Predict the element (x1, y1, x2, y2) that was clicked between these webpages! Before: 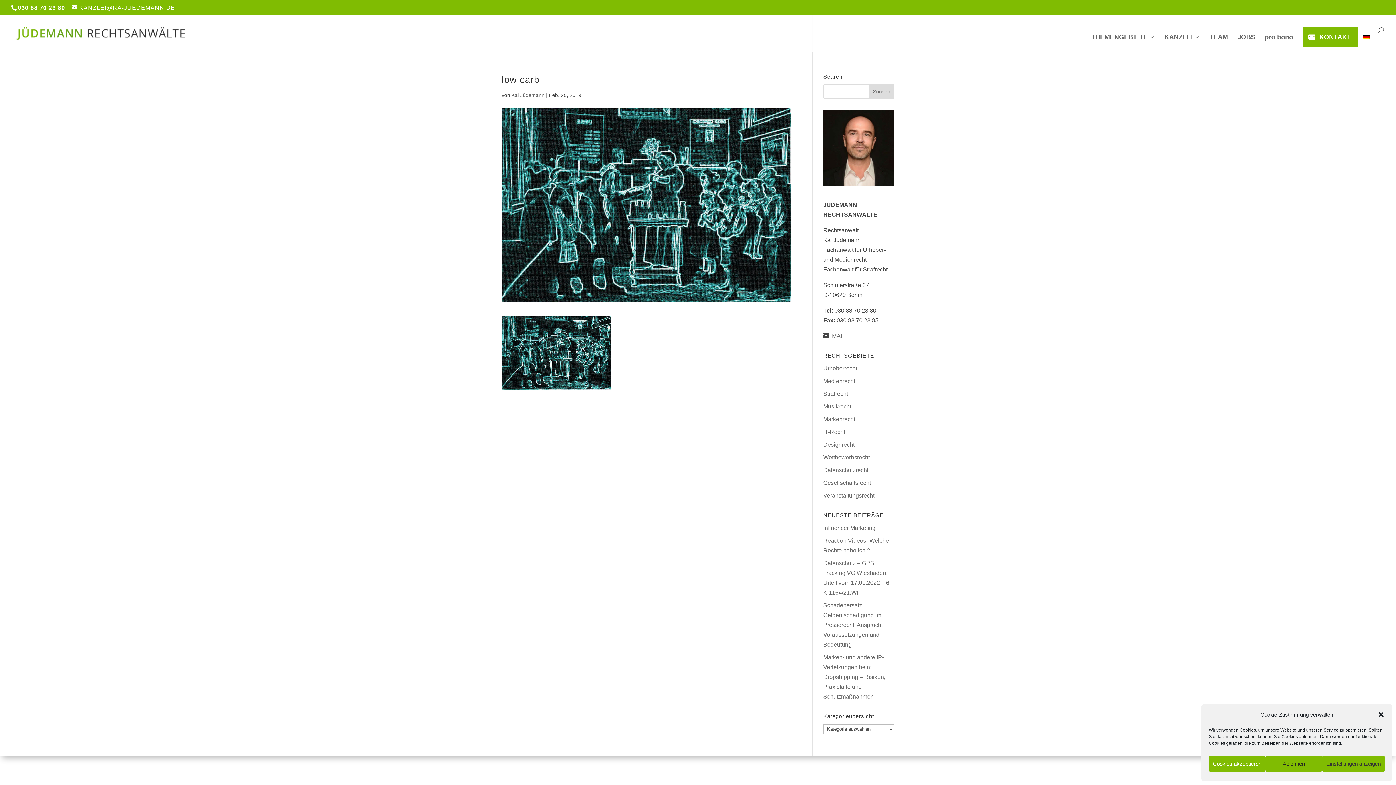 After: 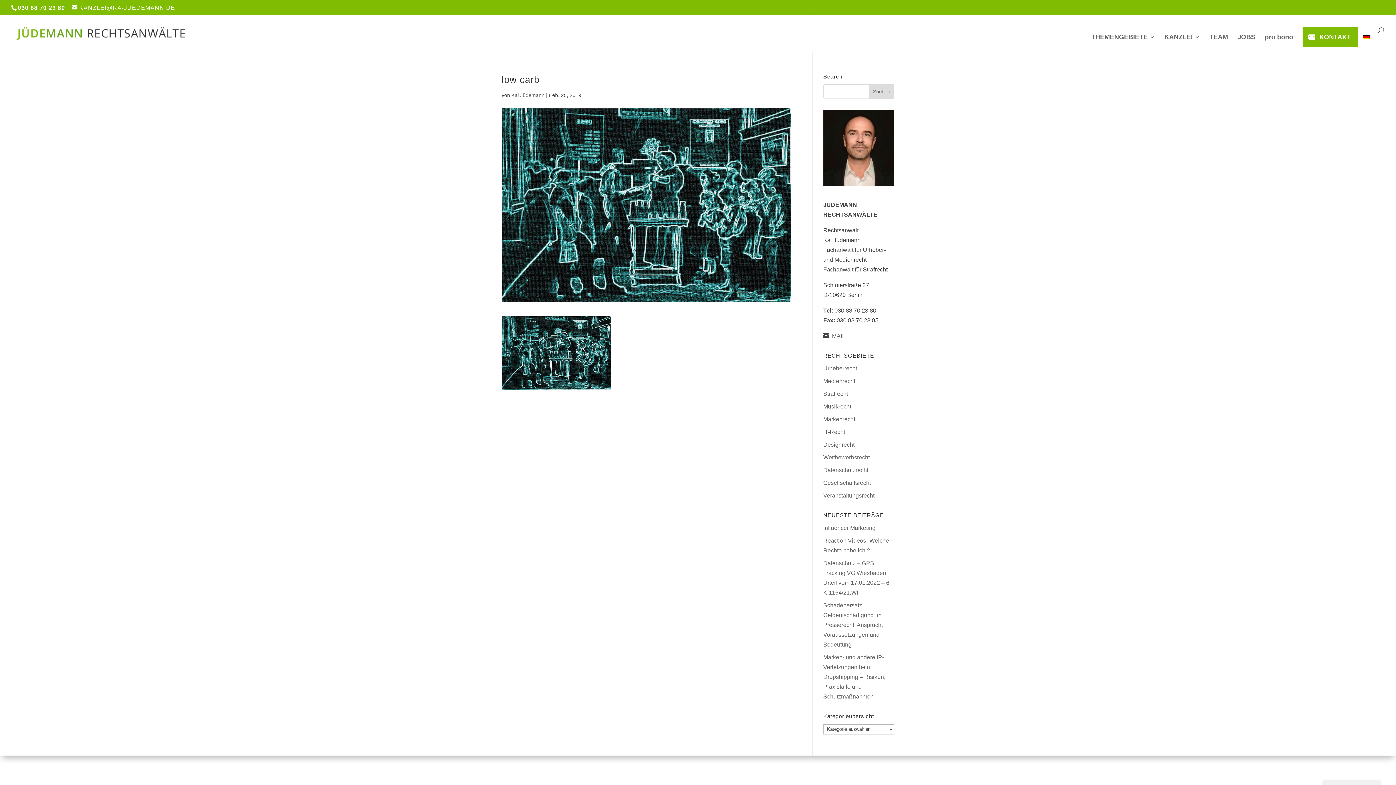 Action: bbox: (1377, 711, 1385, 718) label: Dialog schliessen